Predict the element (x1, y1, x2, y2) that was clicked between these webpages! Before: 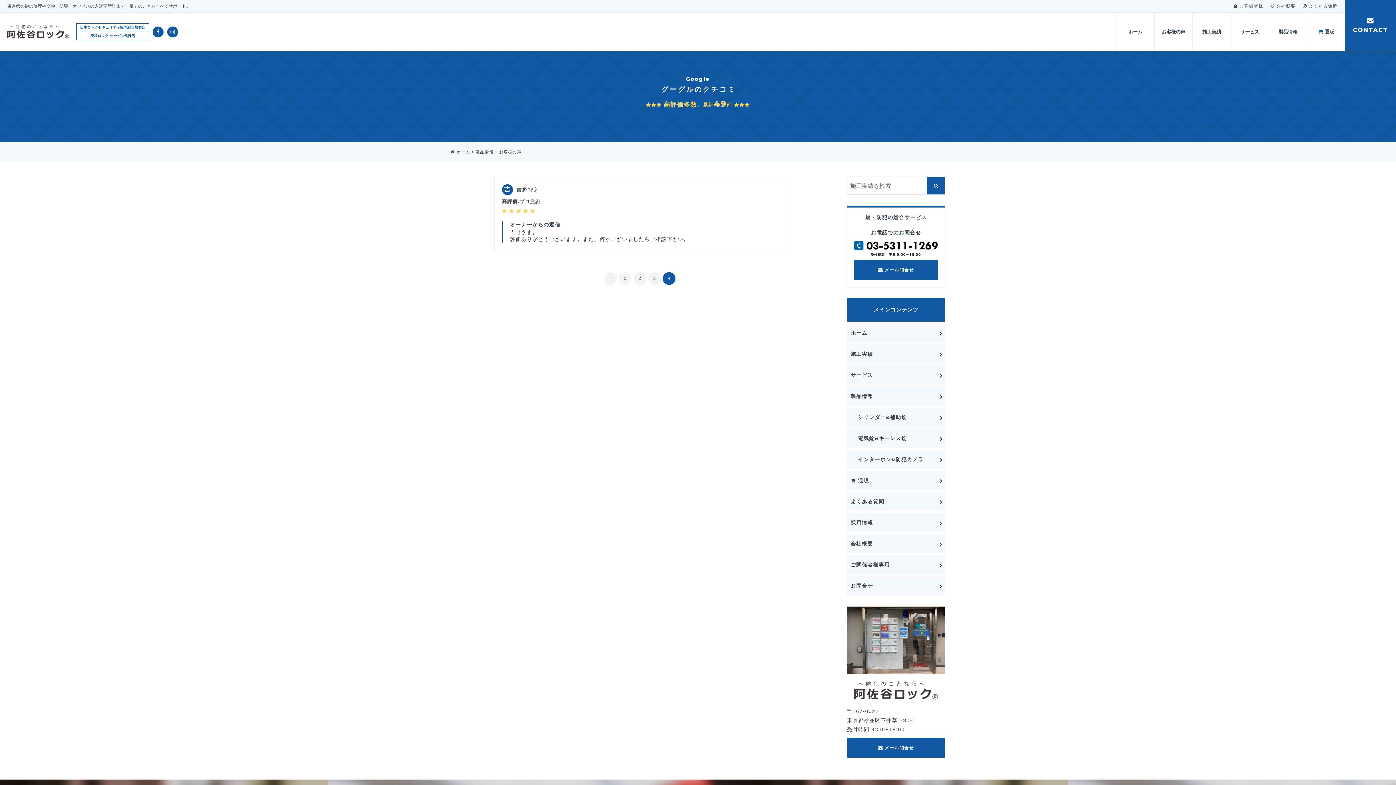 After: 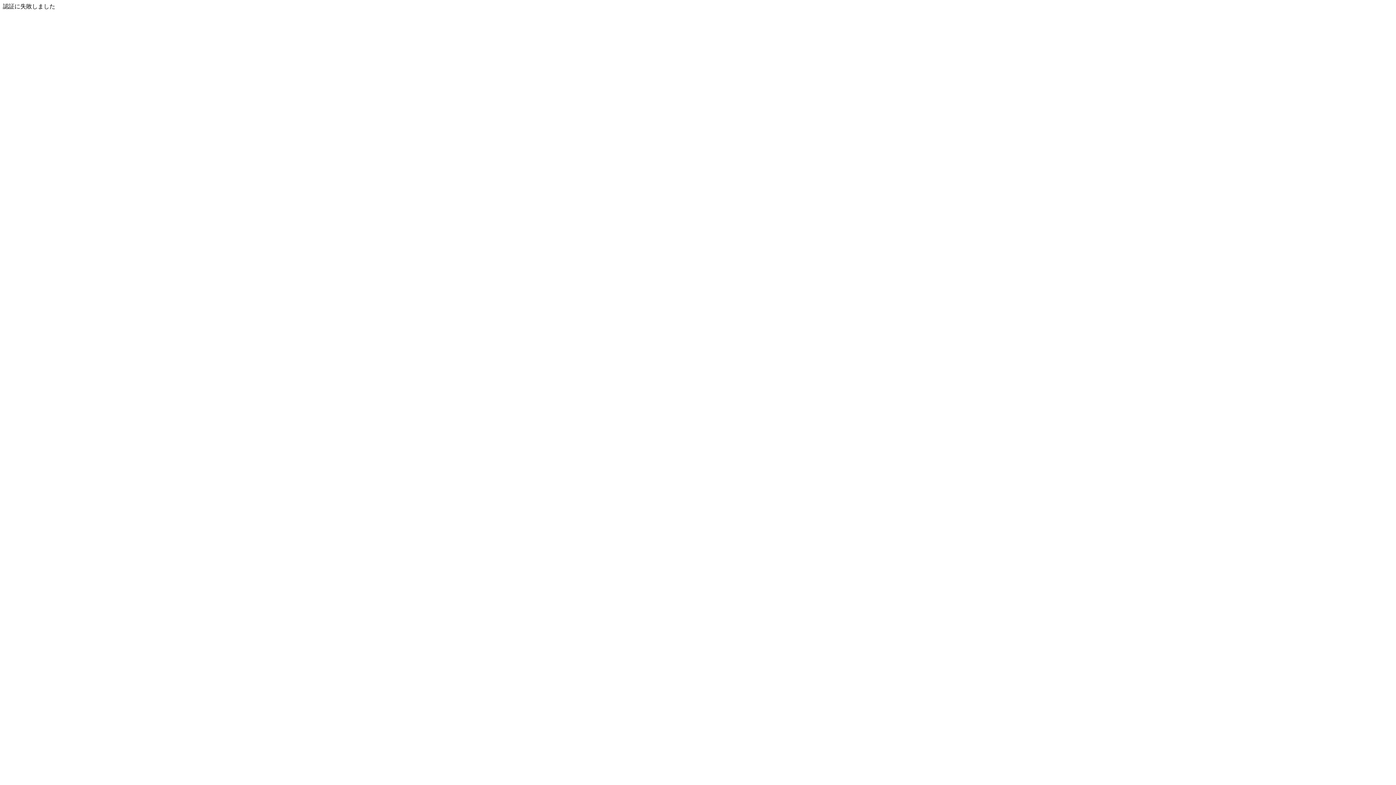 Action: bbox: (847, 555, 945, 576) label: ご関係者様専用